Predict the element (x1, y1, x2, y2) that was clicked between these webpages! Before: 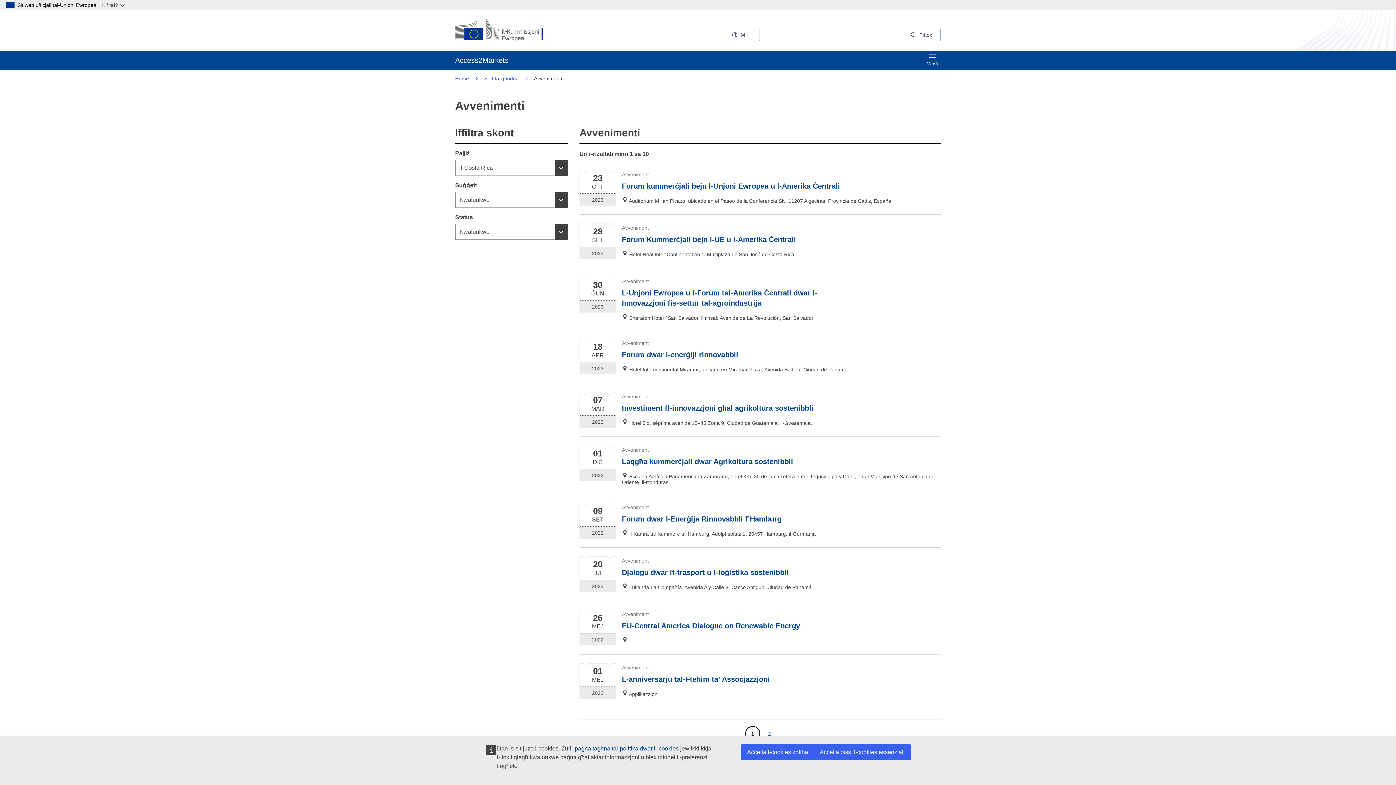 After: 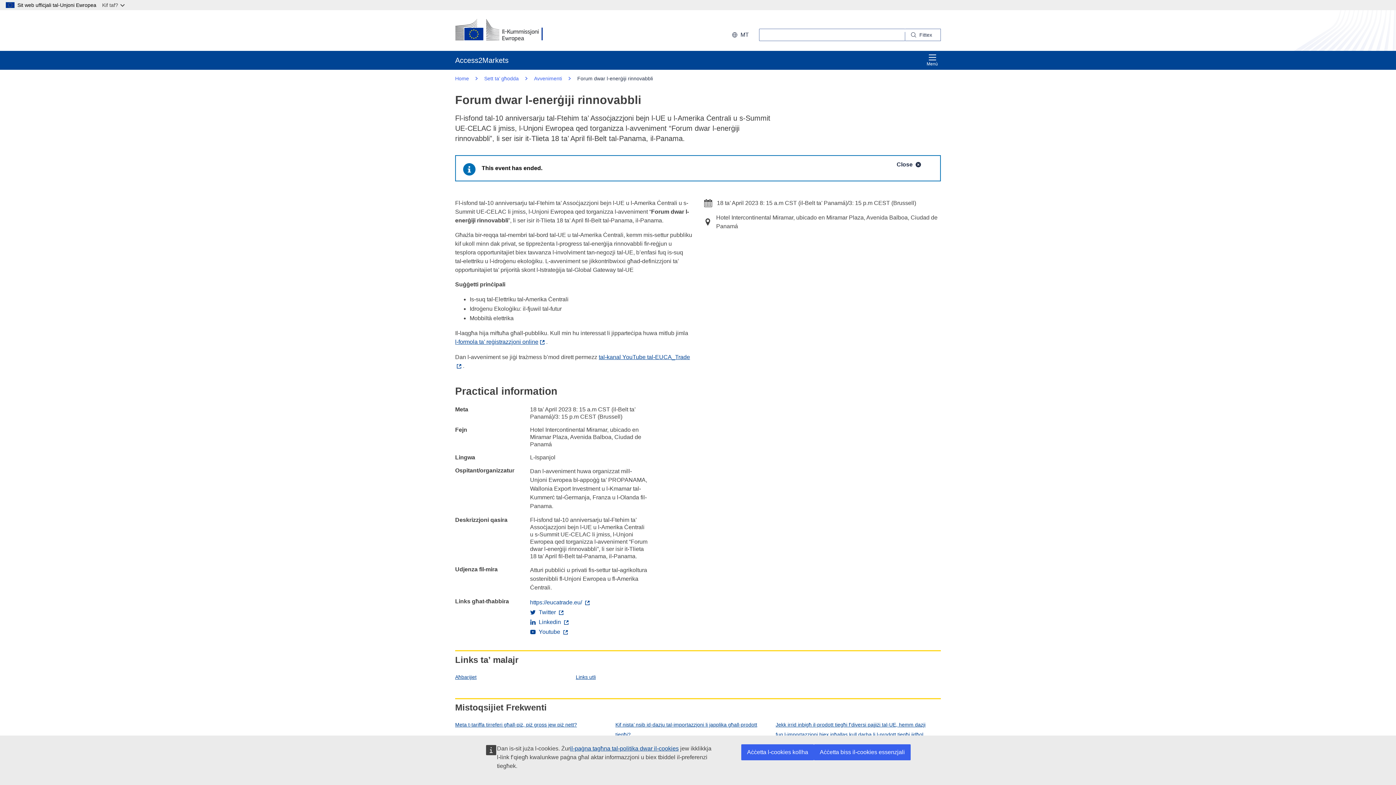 Action: label: Forum dwar l-enerġiji rinnovabbli bbox: (622, 350, 738, 358)